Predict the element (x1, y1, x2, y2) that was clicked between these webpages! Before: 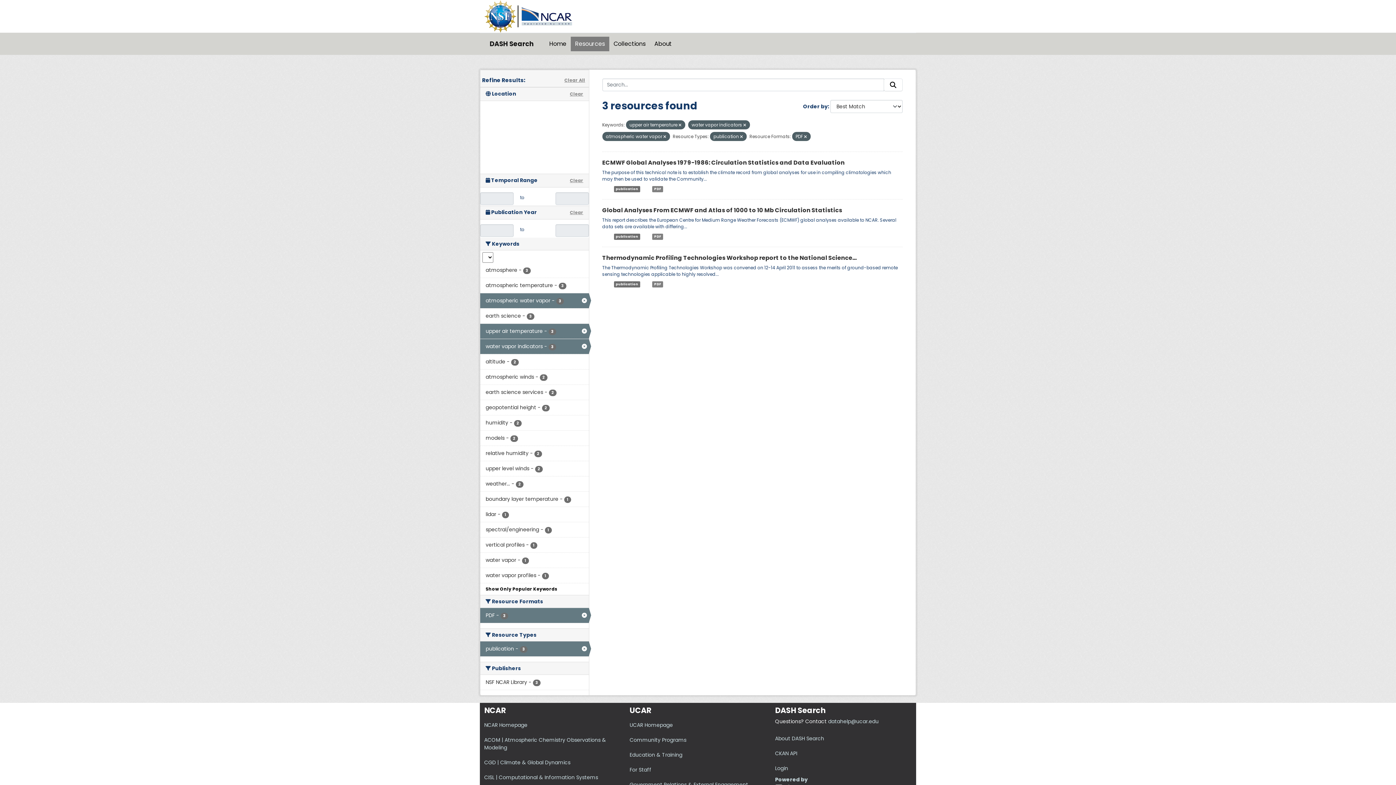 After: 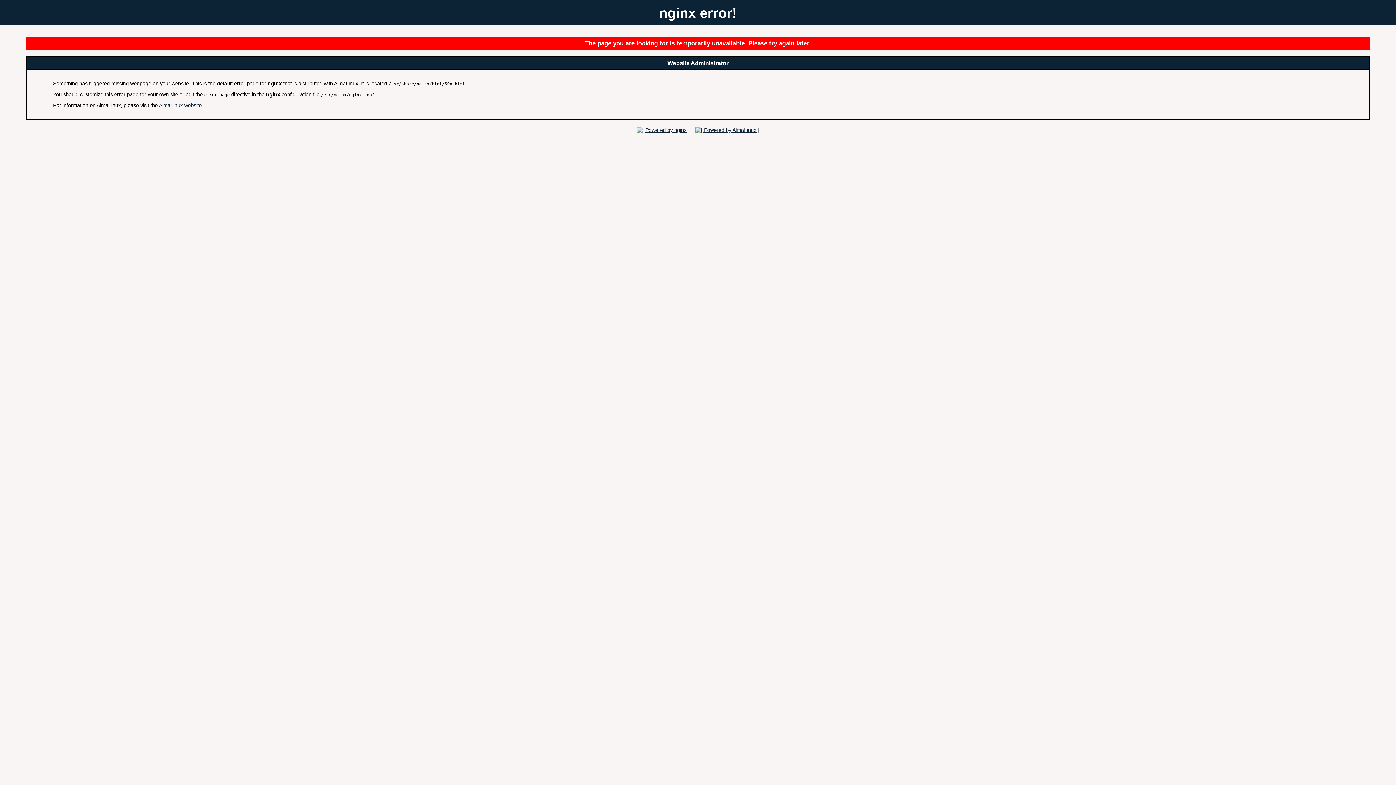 Action: bbox: (480, 608, 588, 623) label: PDF - 3